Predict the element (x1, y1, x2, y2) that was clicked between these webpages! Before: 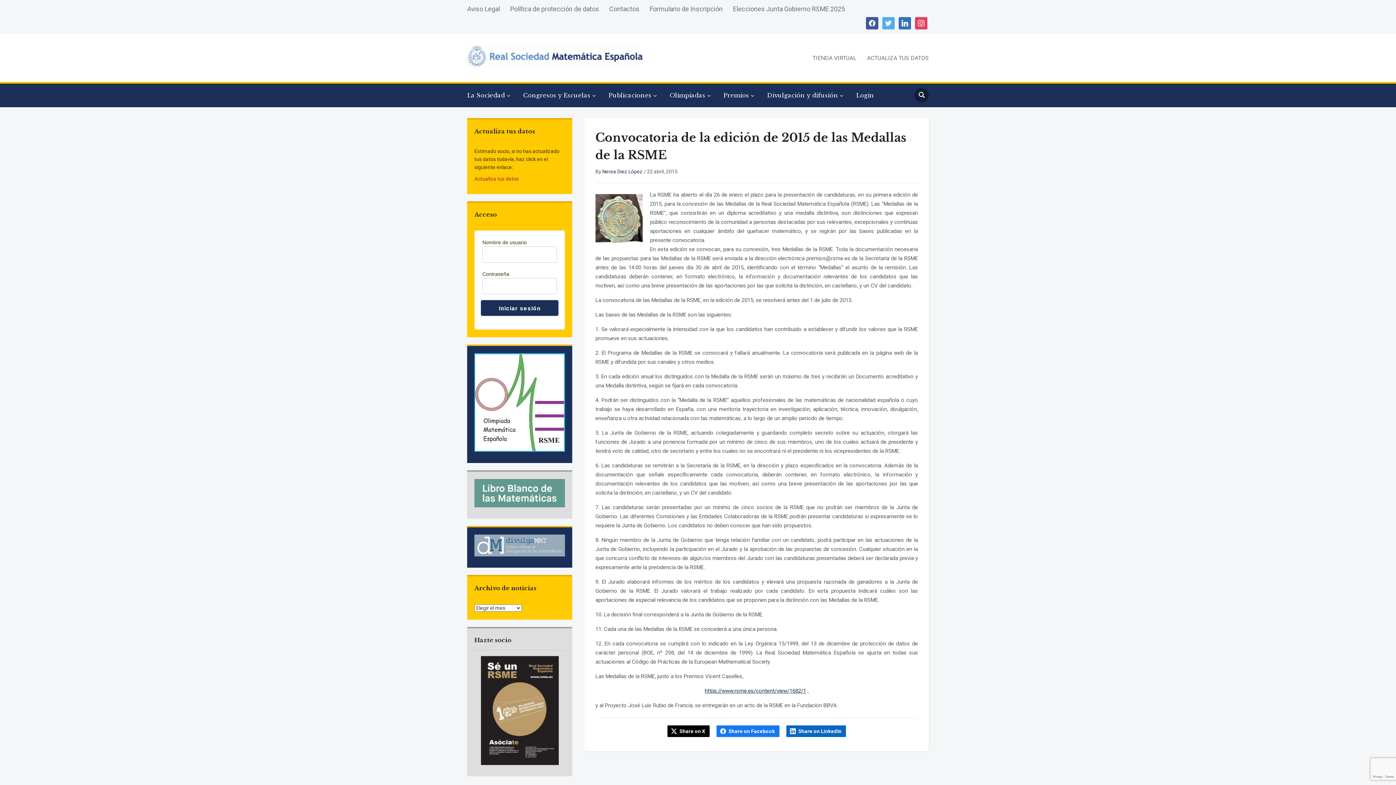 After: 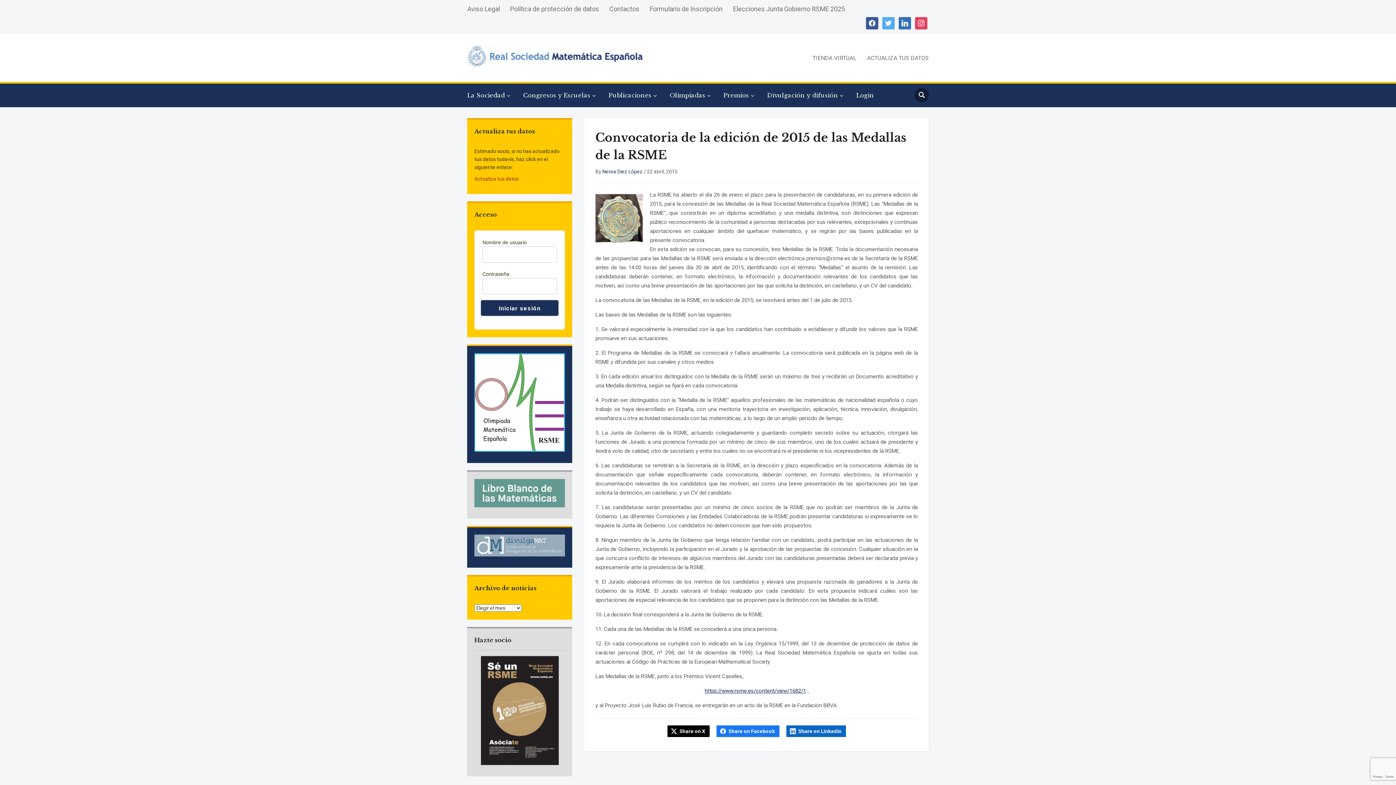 Action: bbox: (474, 542, 565, 548)